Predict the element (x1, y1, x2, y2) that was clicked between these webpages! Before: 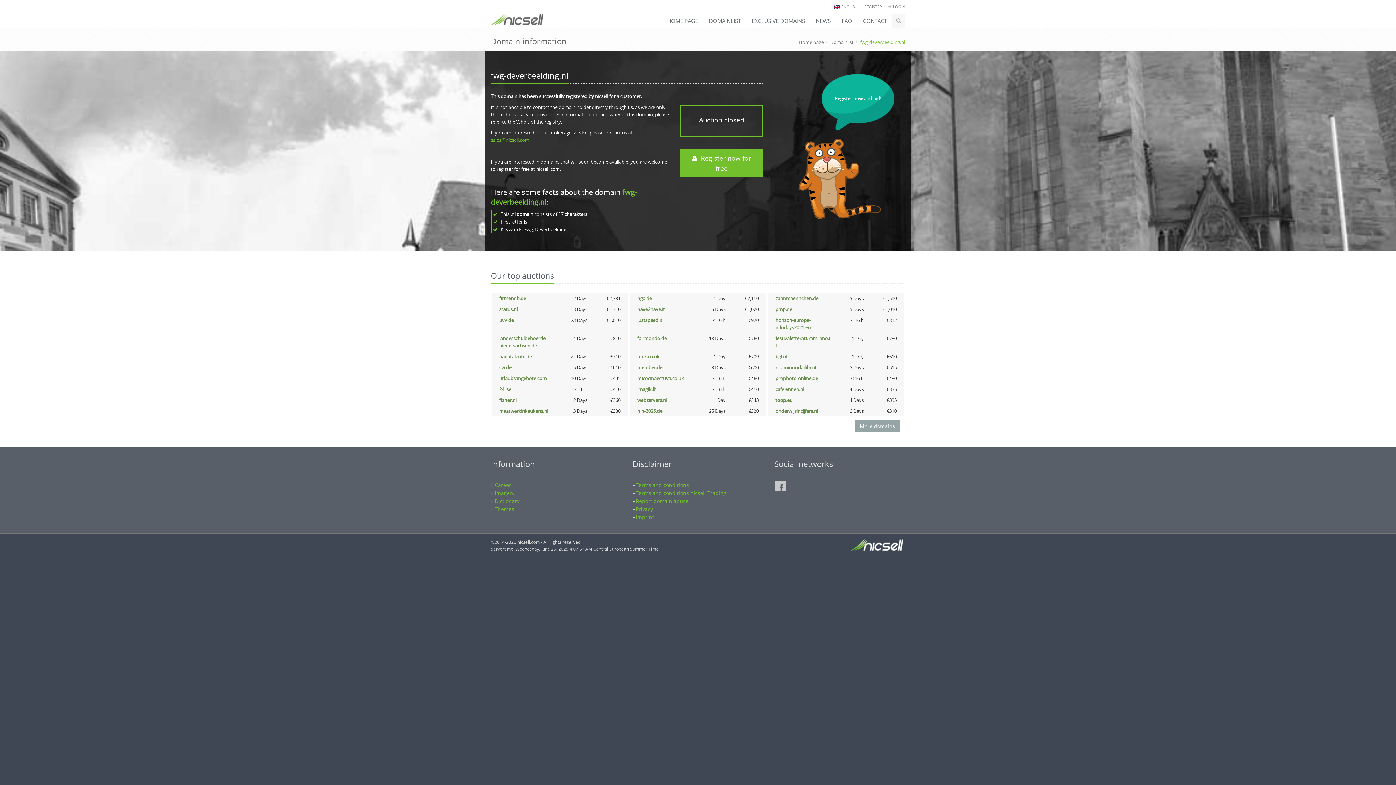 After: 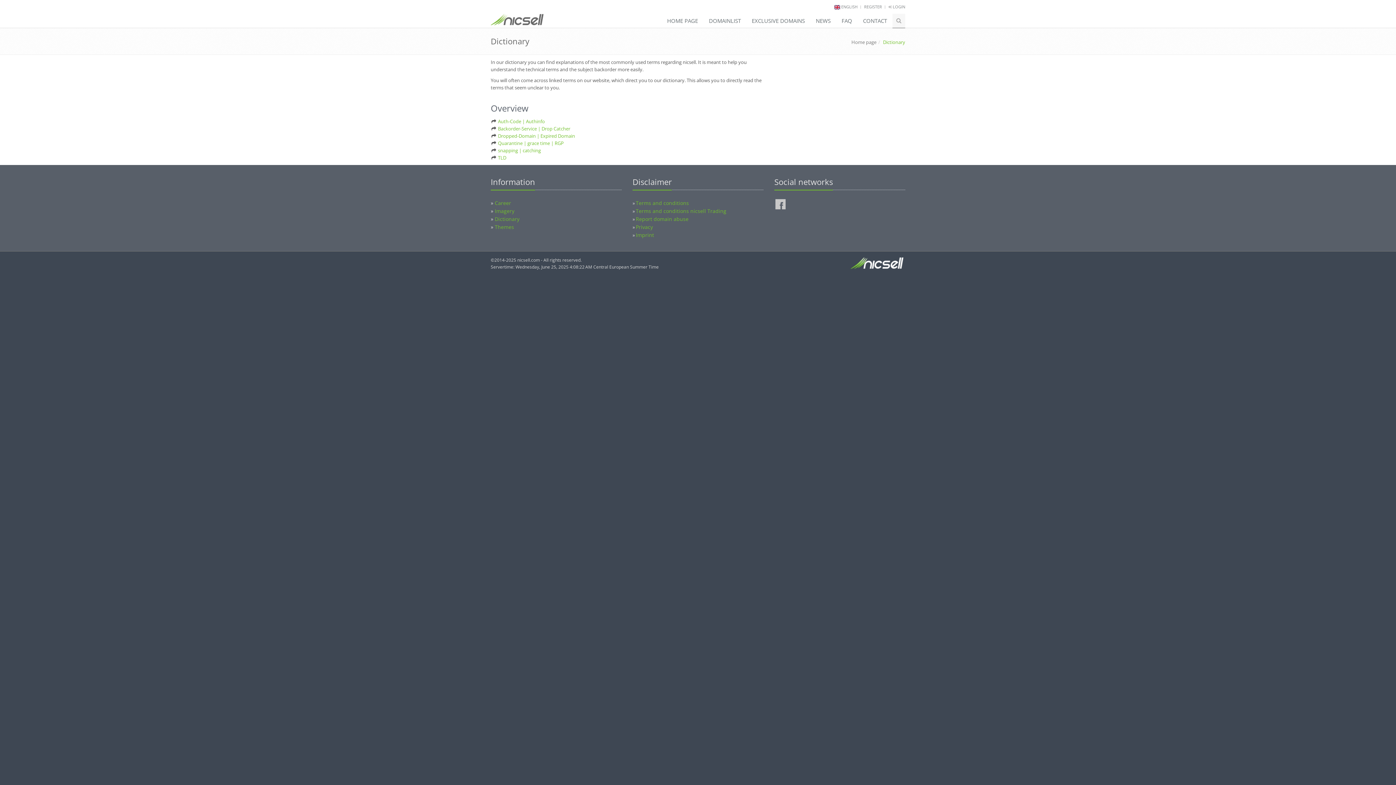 Action: bbox: (494, 497, 519, 504) label: Dictionary